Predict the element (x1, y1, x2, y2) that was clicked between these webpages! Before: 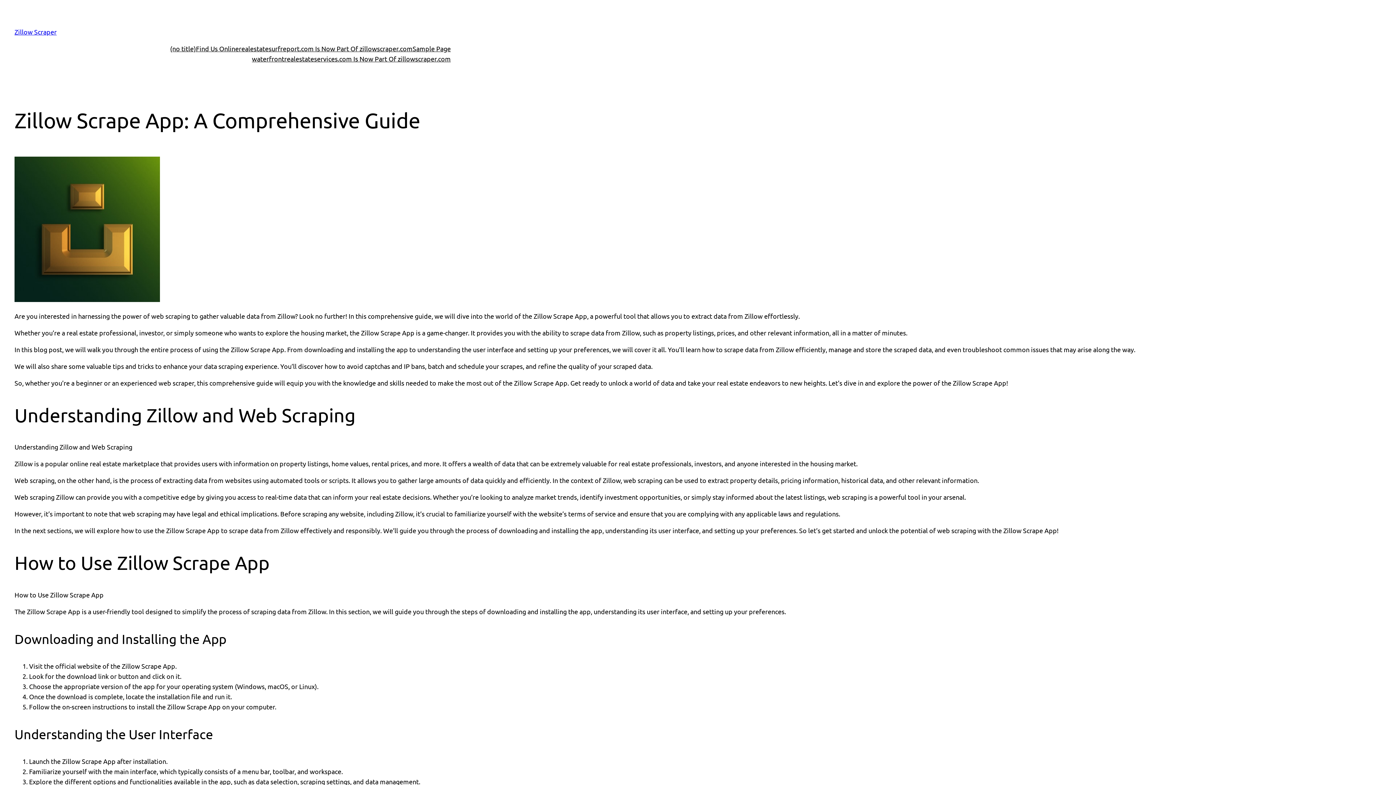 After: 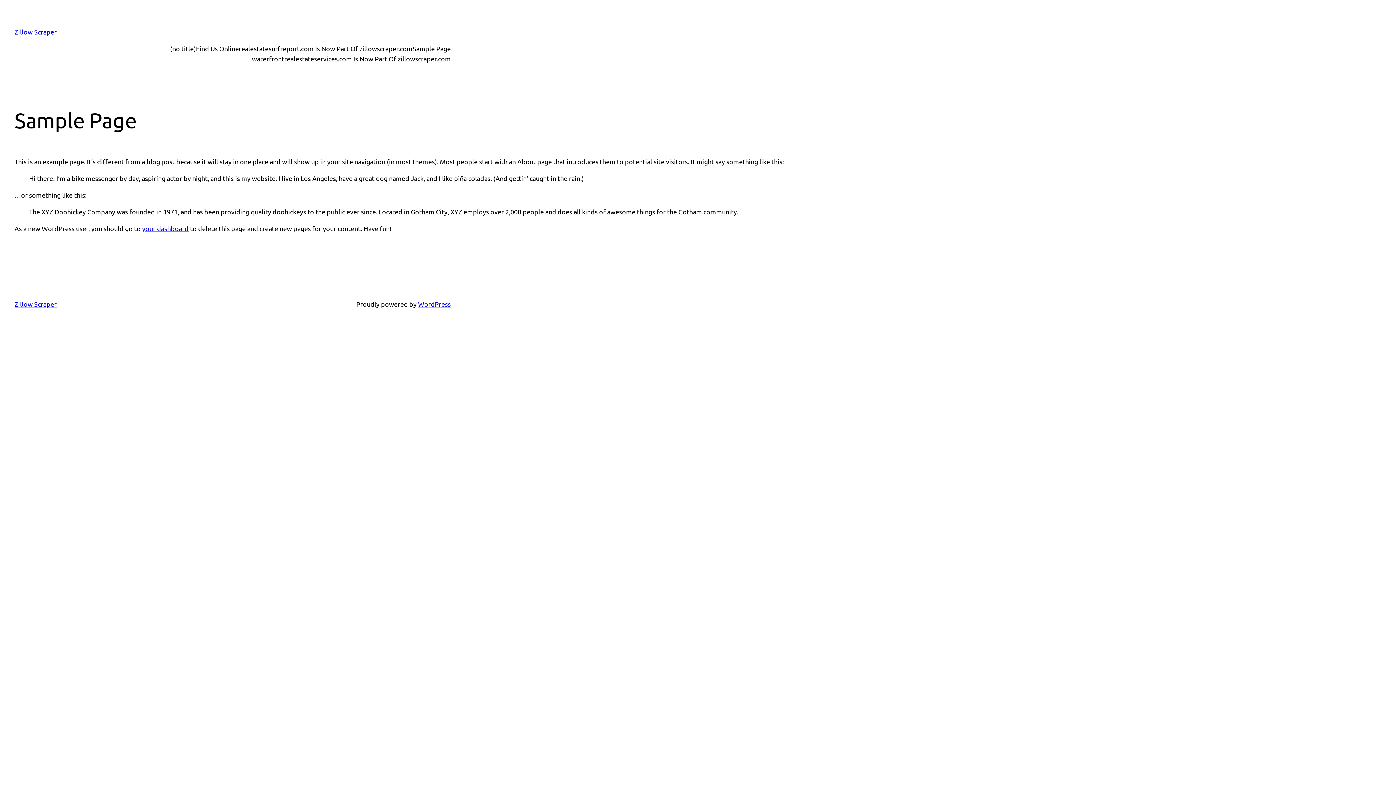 Action: label: Sample Page bbox: (412, 43, 450, 53)